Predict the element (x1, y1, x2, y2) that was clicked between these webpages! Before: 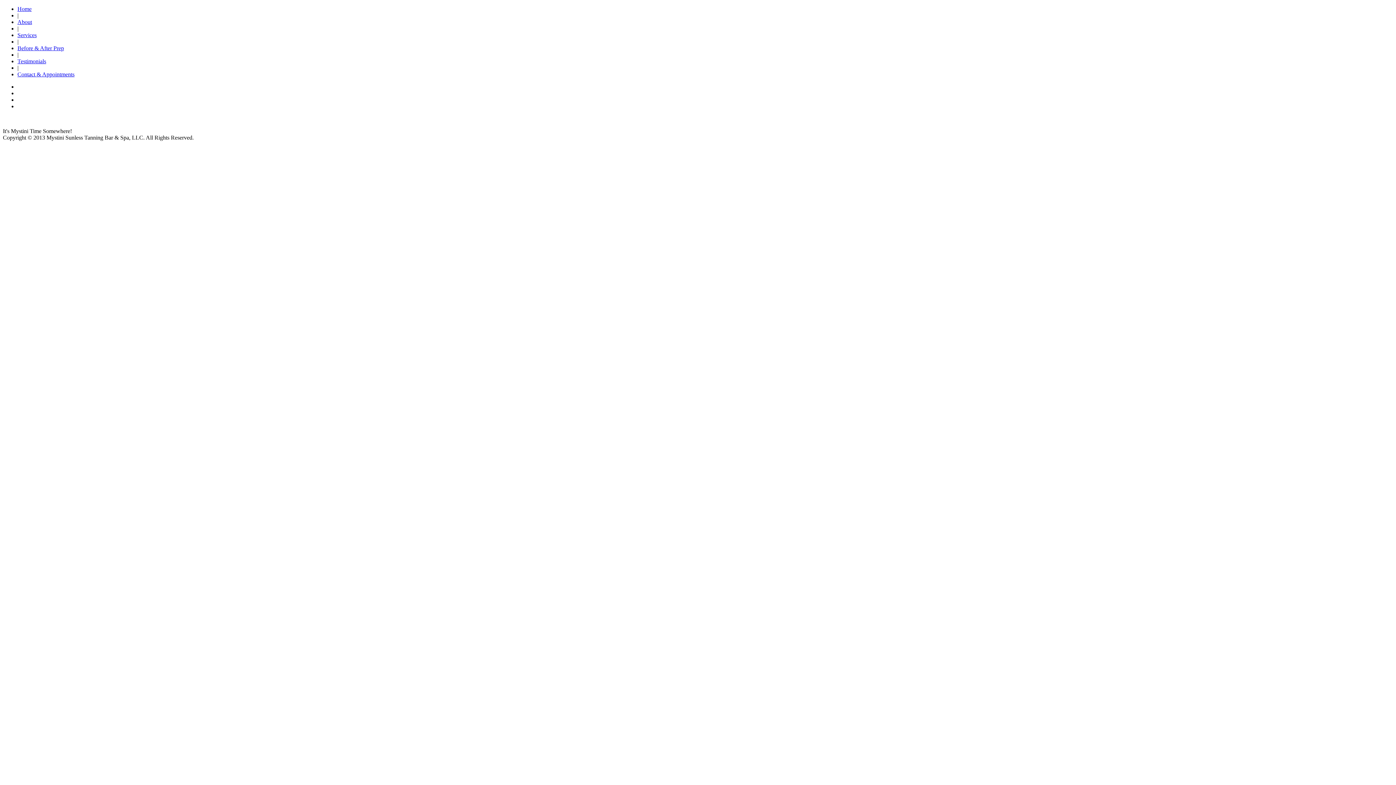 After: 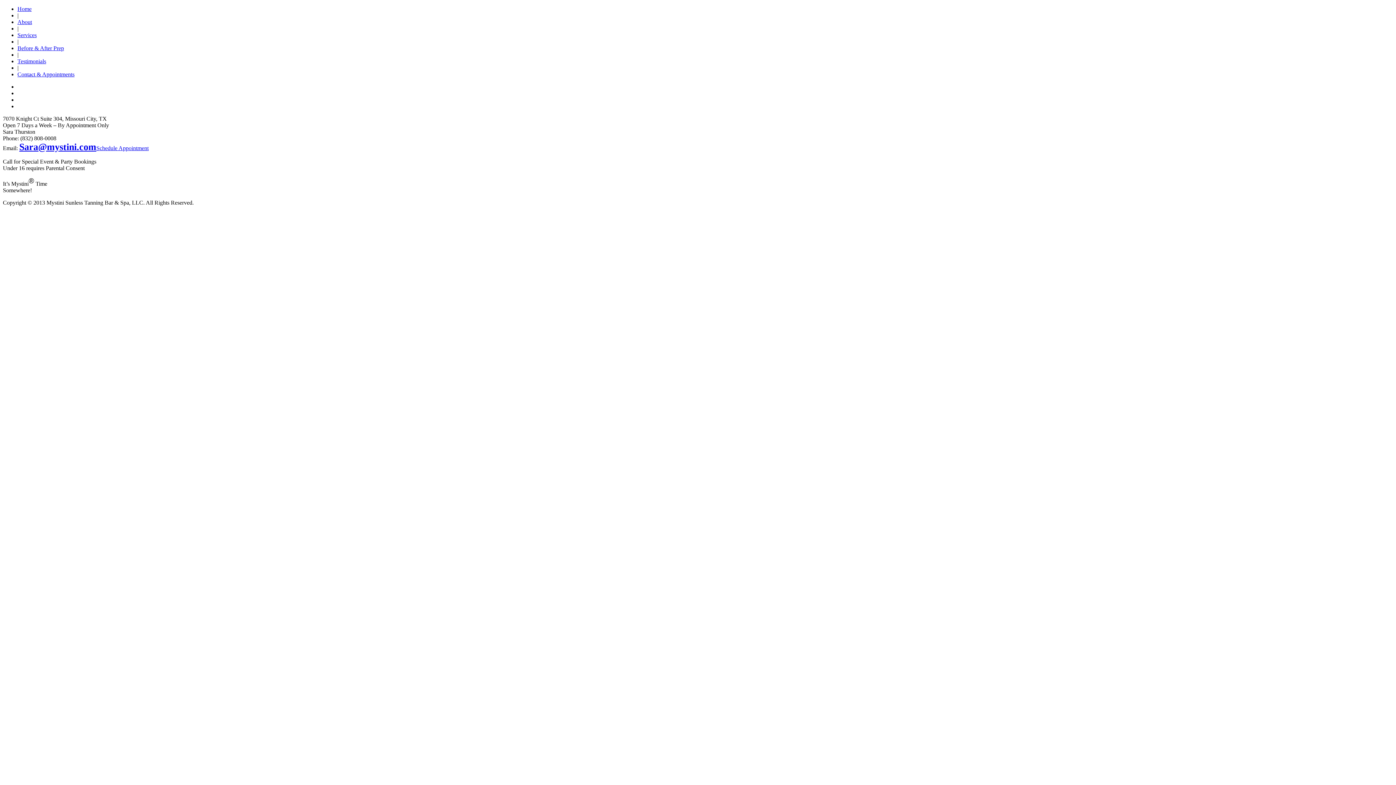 Action: label: Contact & Appointments bbox: (17, 71, 74, 77)